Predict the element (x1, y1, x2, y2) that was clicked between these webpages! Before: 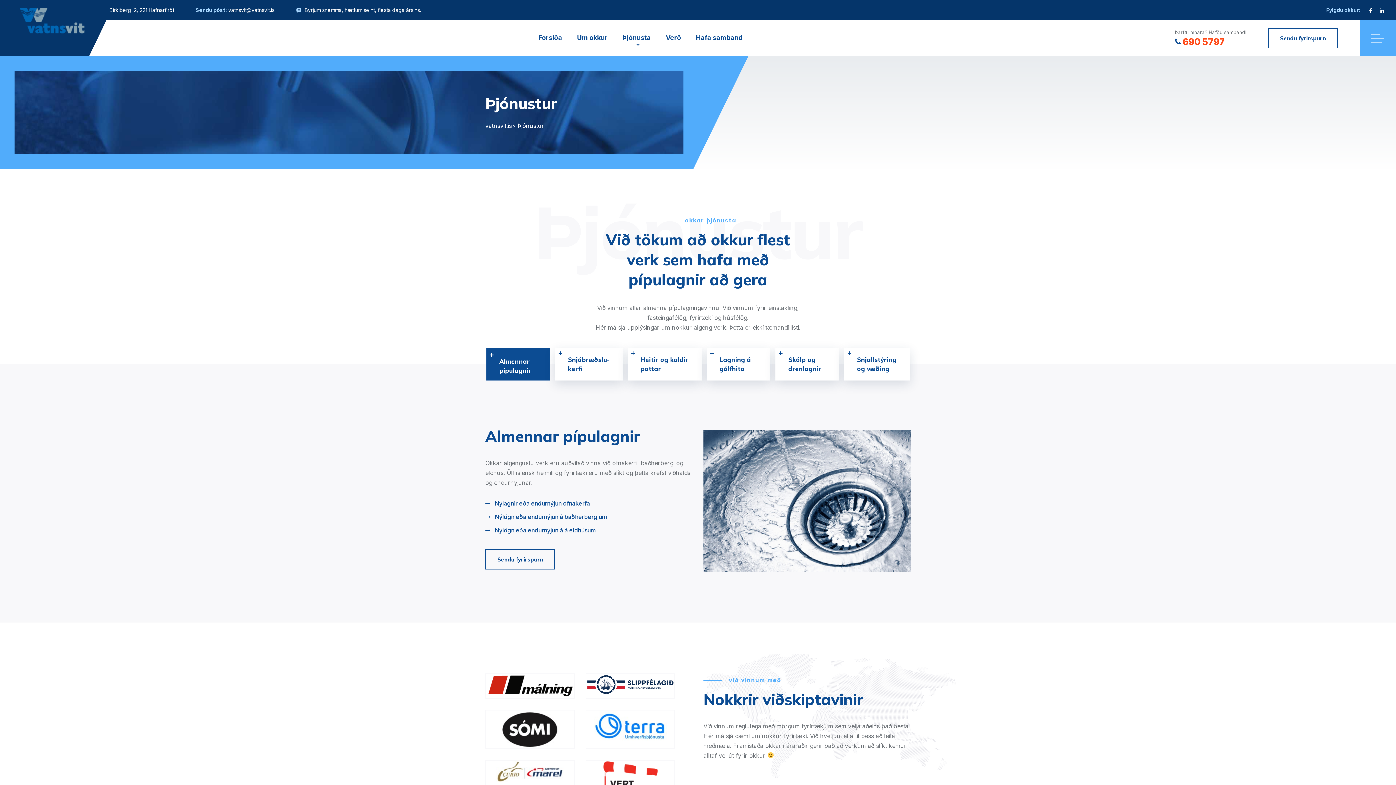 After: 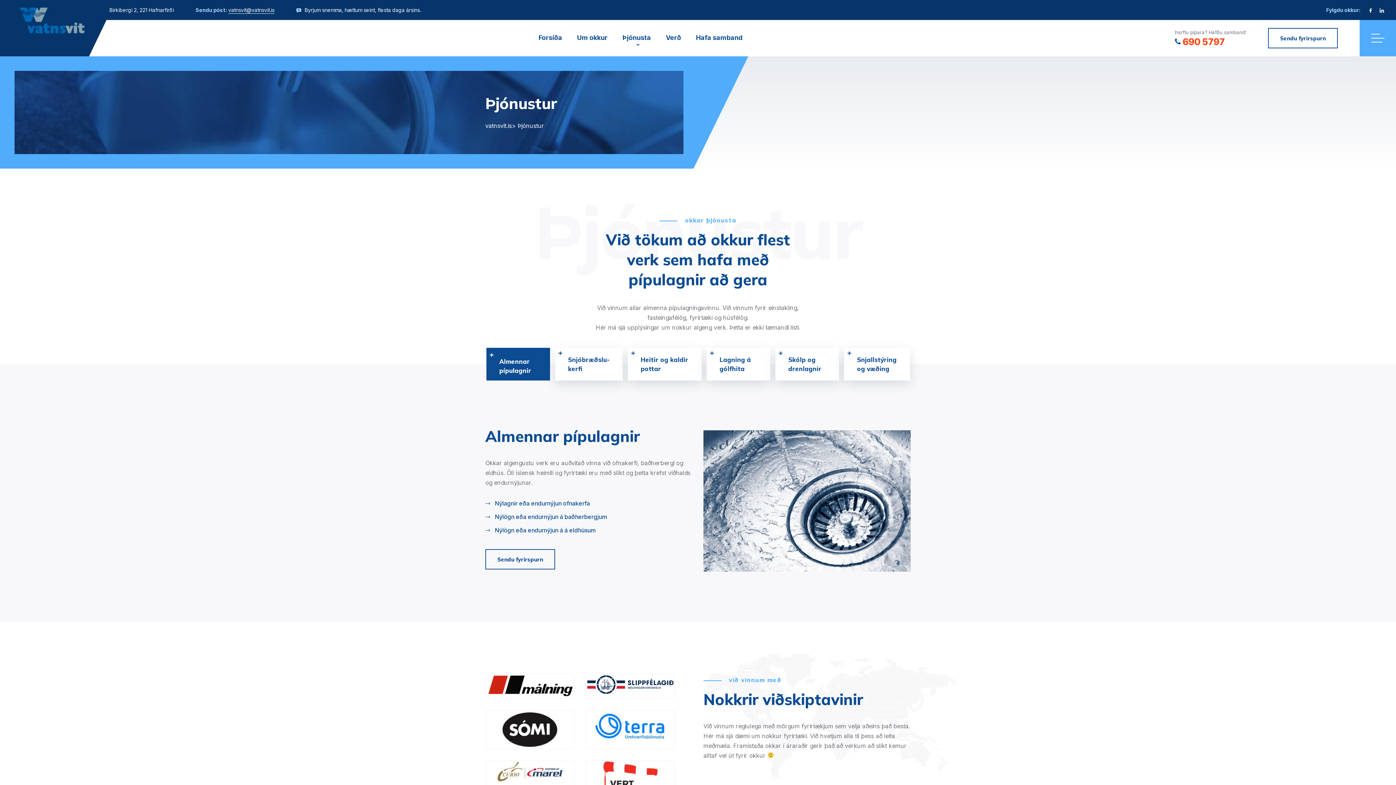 Action: bbox: (228, 5, 274, 14) label: vatnsvit@vatnsvit.is